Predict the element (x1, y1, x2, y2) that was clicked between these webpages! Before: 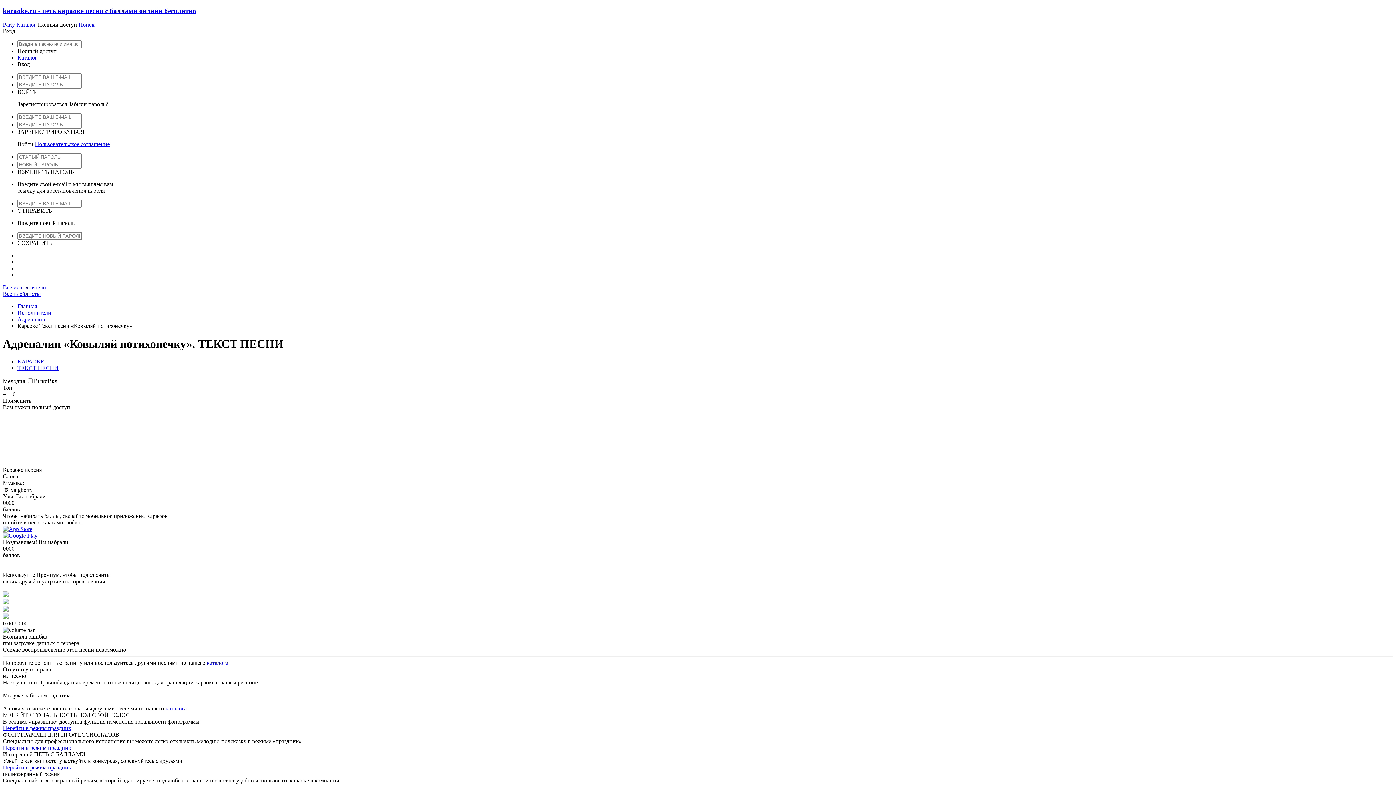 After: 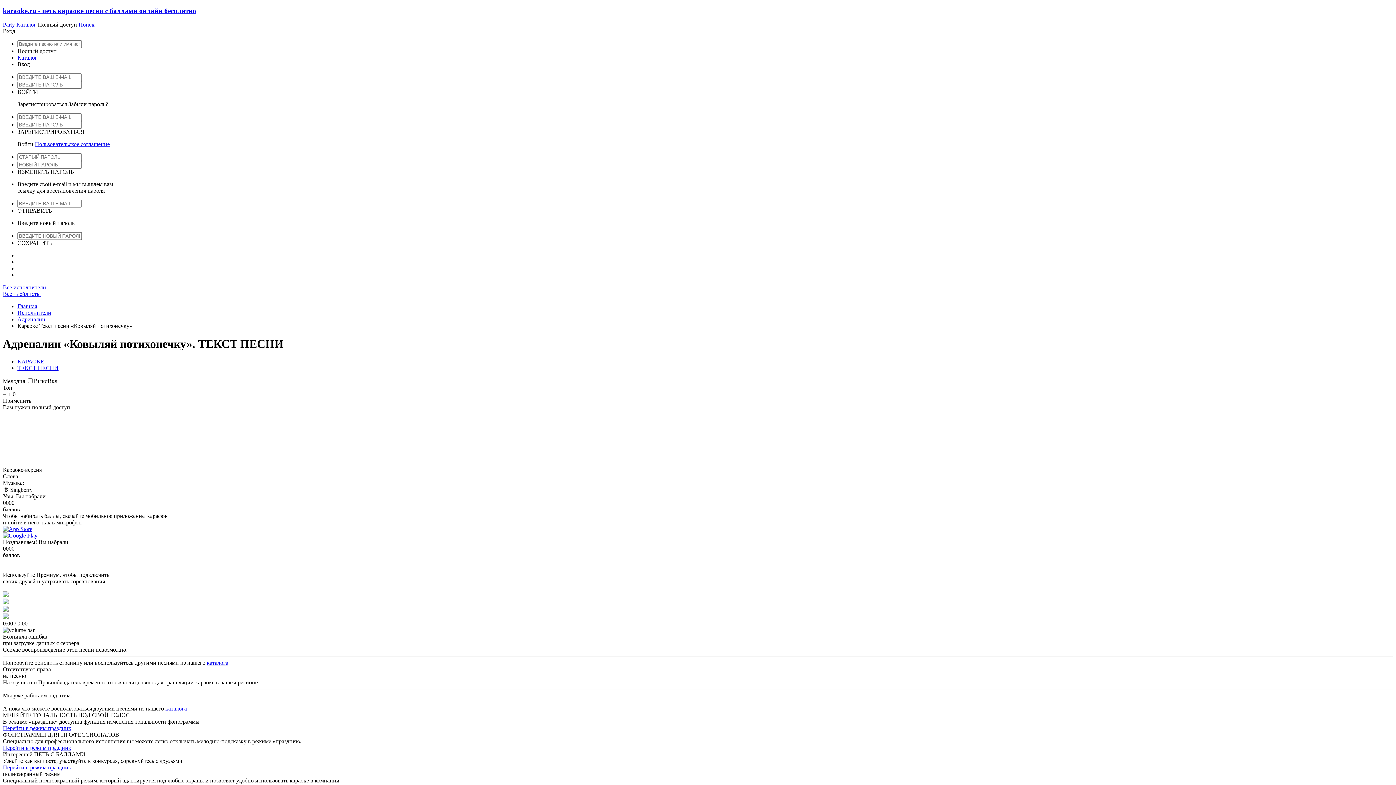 Action: bbox: (2, 532, 37, 539)